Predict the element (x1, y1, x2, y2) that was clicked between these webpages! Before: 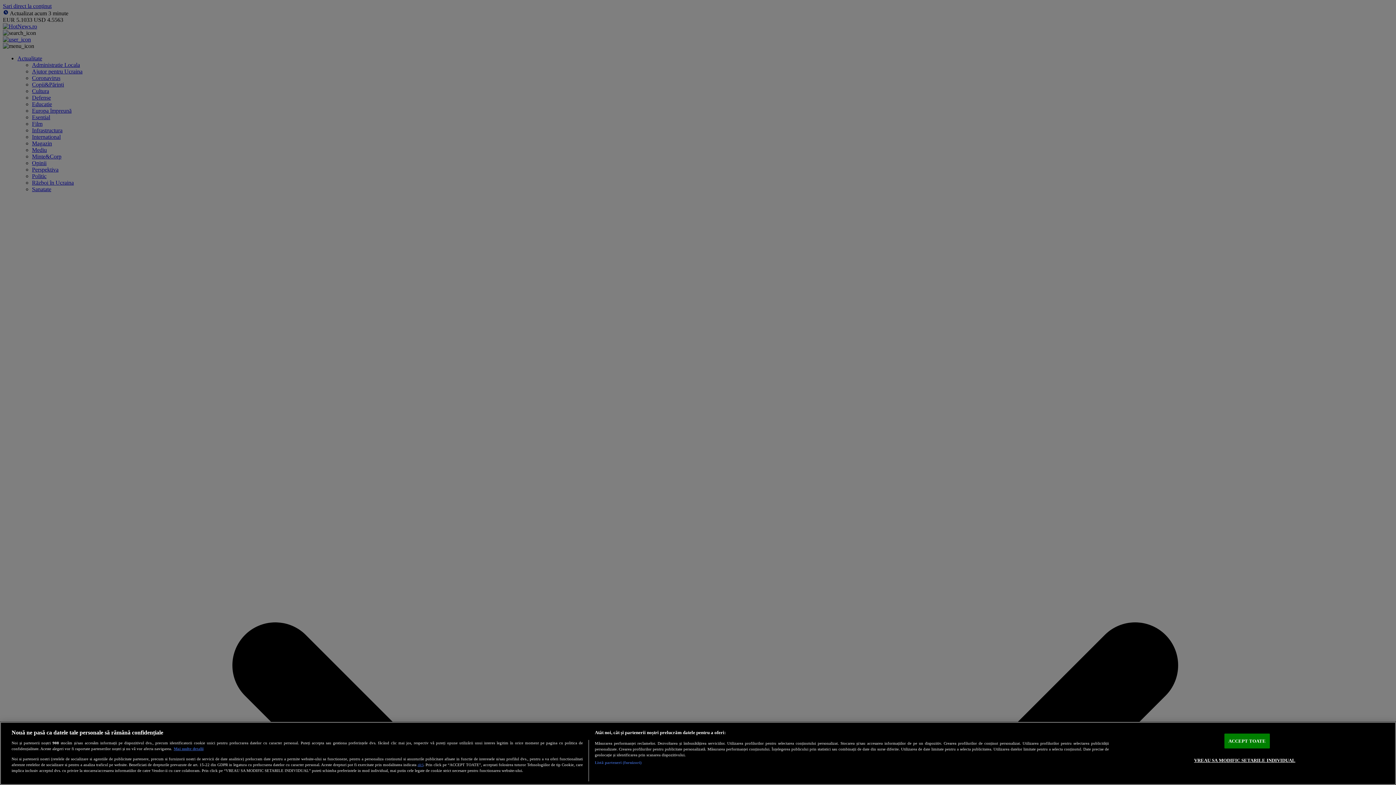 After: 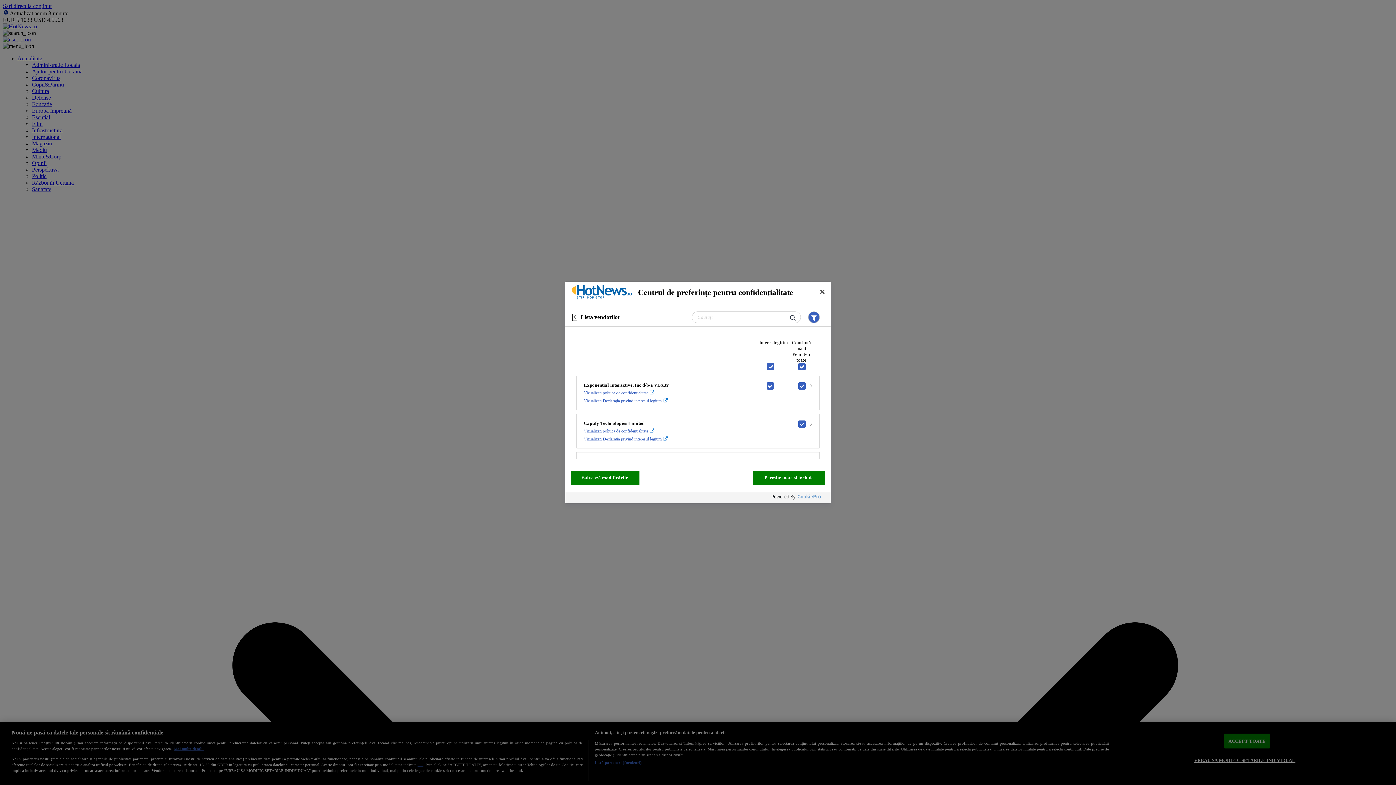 Action: bbox: (594, 760, 641, 765) label: Listă parteneri (furnizori)